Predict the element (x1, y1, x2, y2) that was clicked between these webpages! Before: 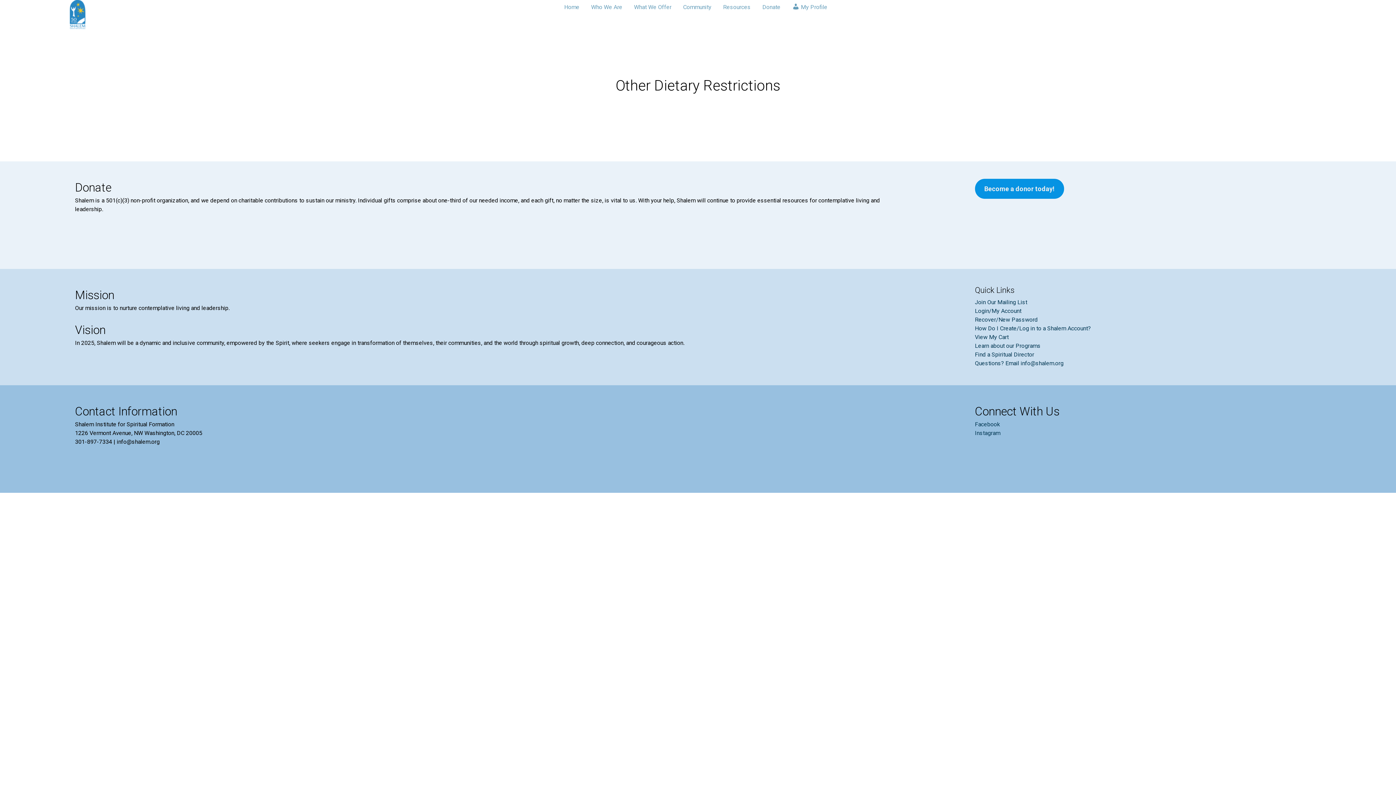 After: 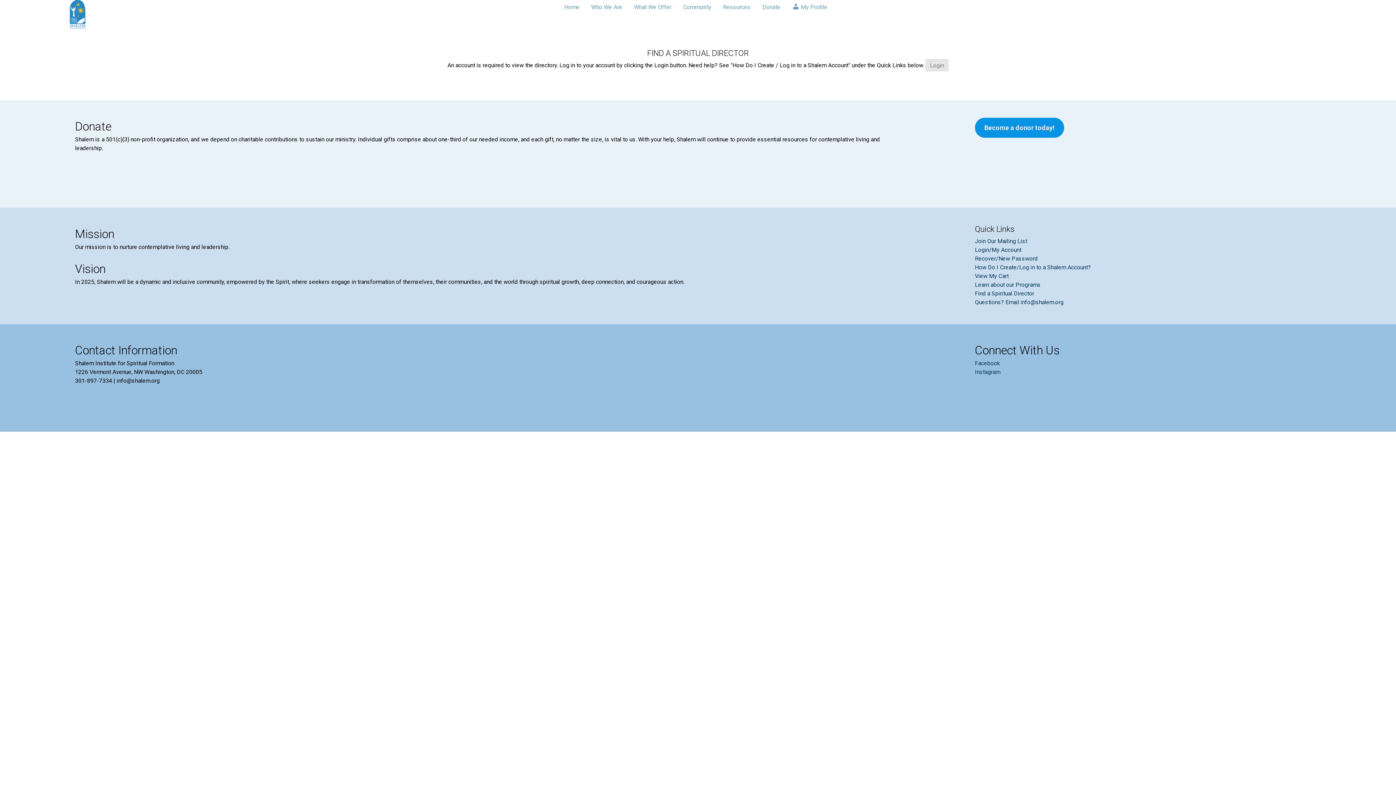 Action: bbox: (975, 351, 1034, 358) label: Find a Spiritual Director